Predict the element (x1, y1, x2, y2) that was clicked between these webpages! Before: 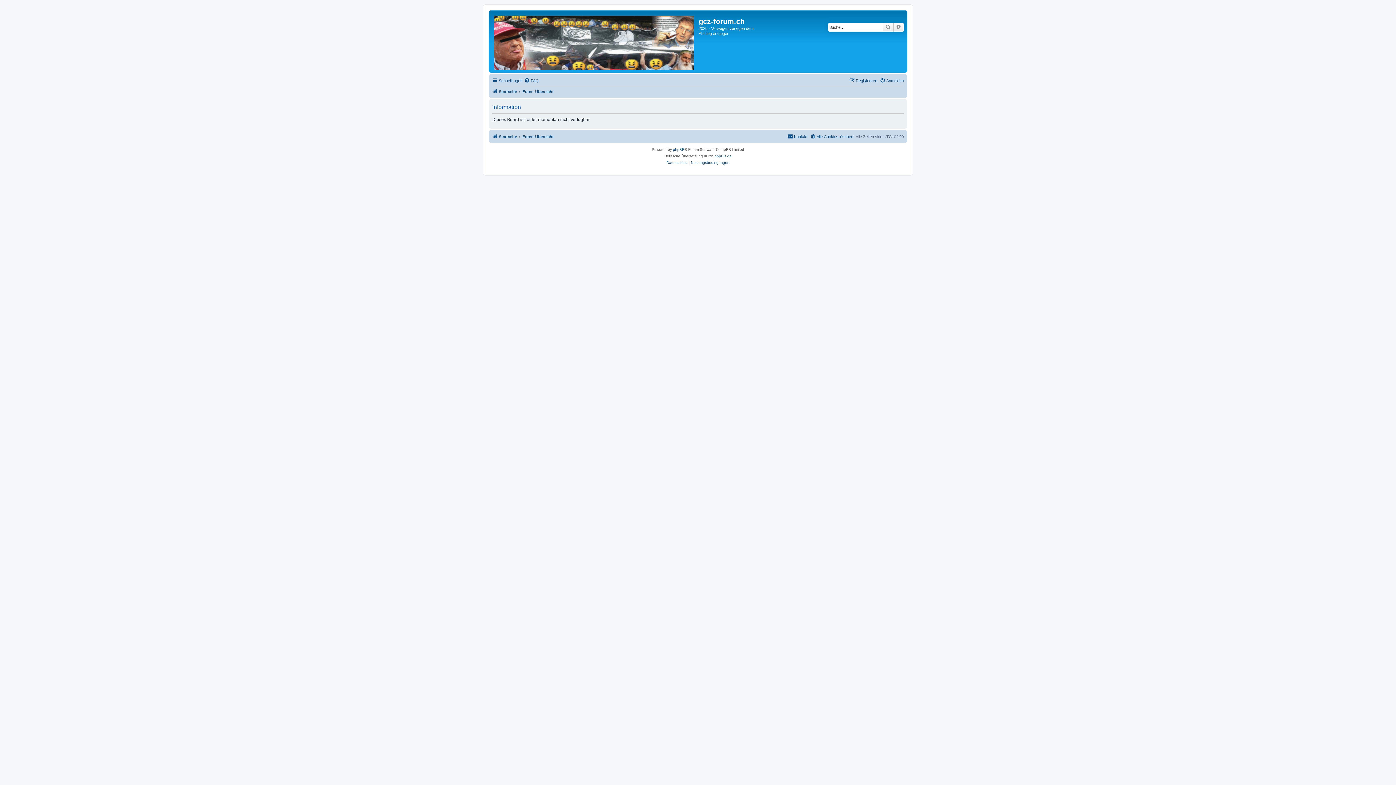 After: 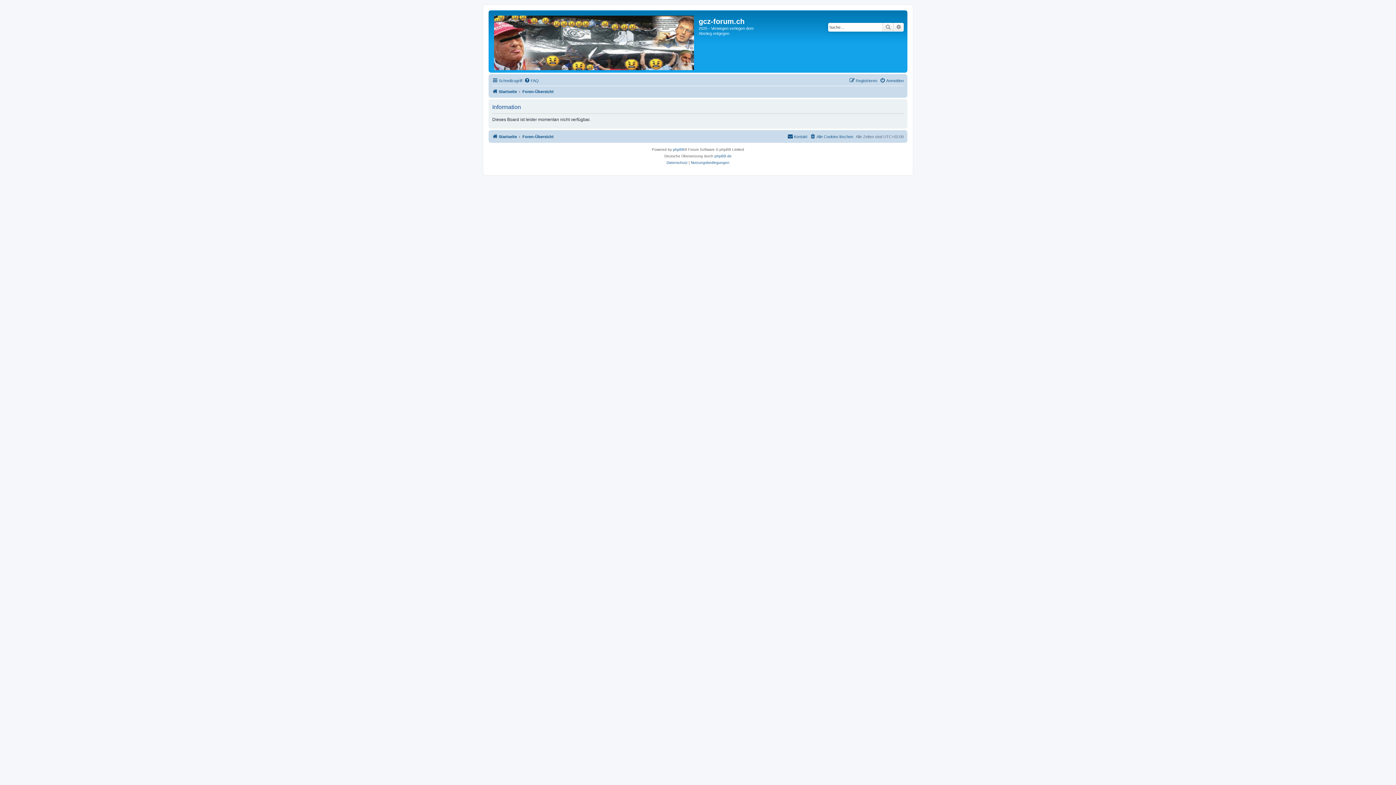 Action: label: Foren-Übersicht bbox: (522, 87, 553, 96)